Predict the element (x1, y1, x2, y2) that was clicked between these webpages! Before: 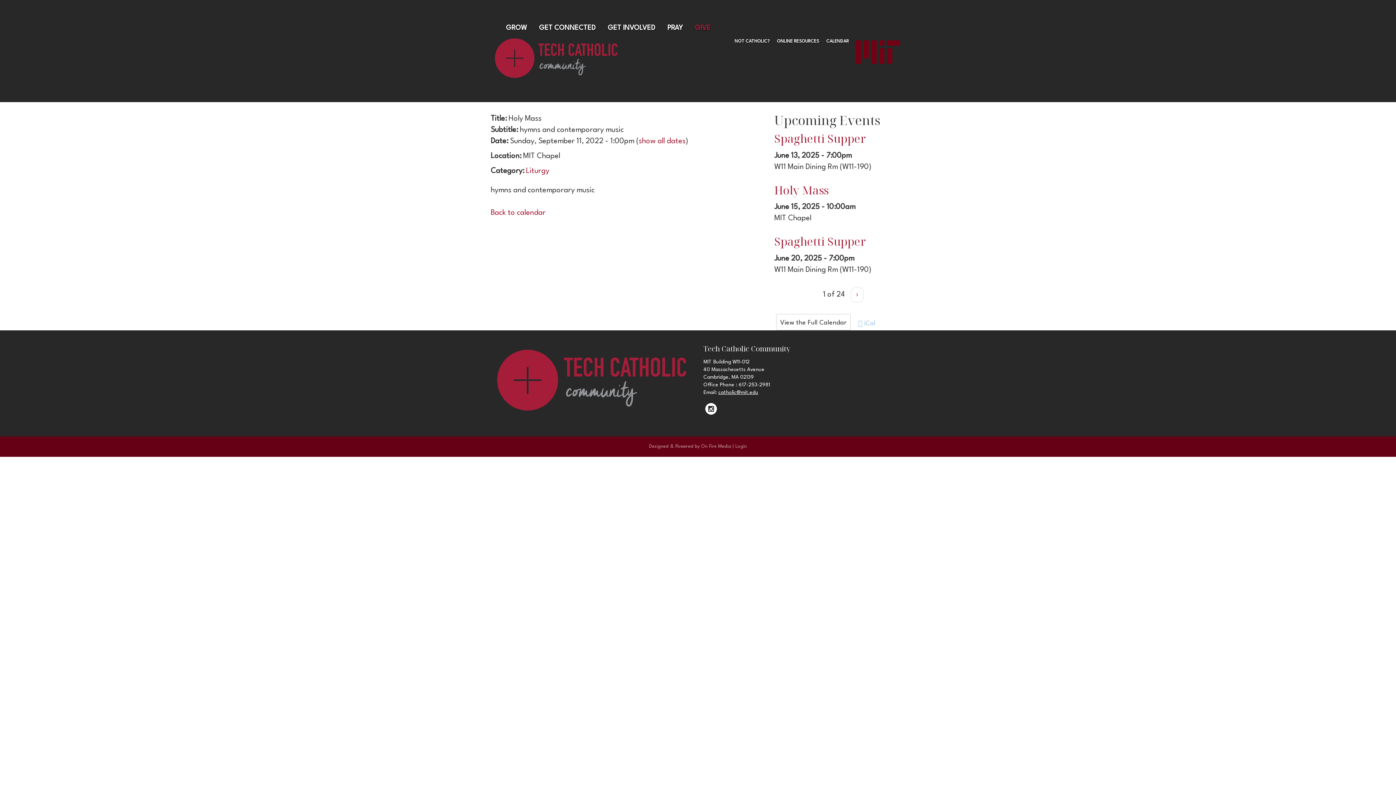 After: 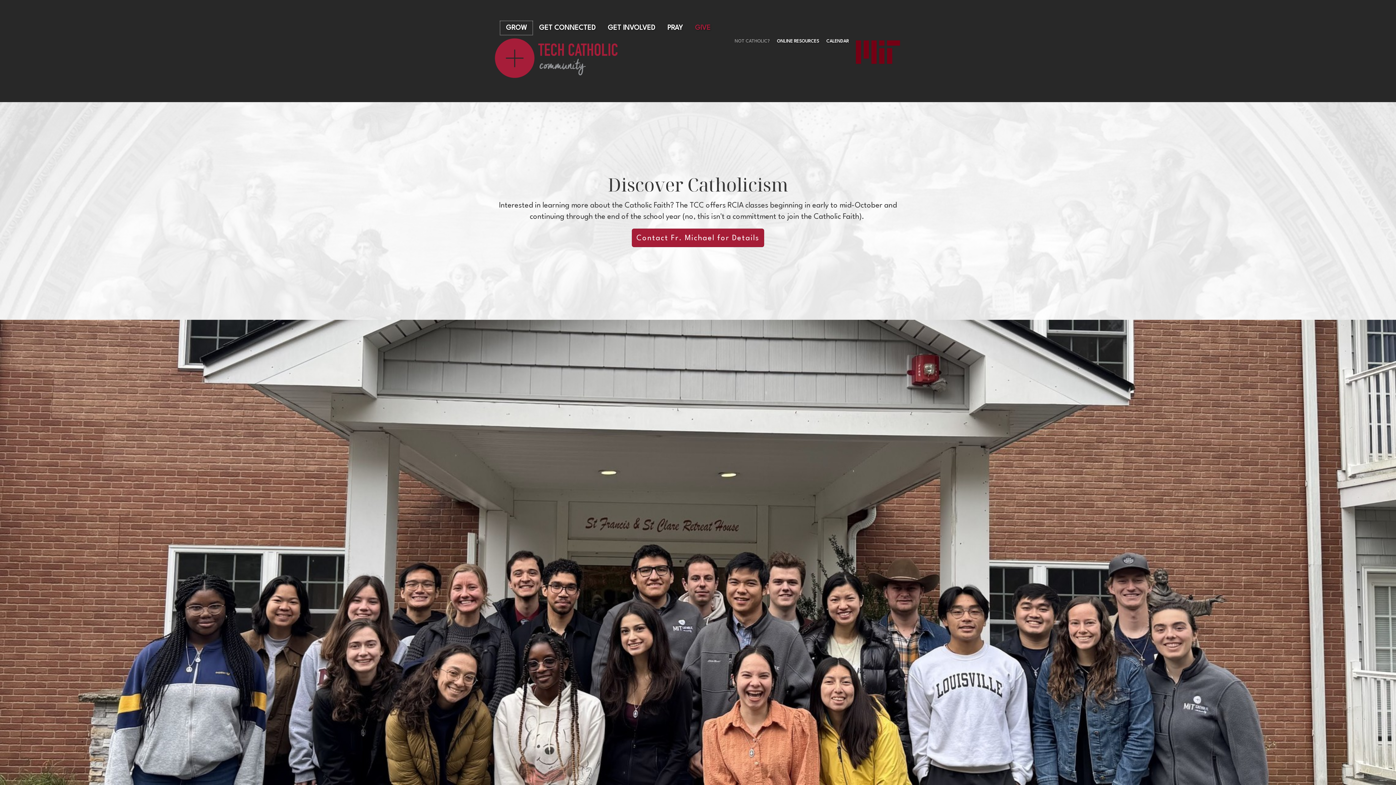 Action: label: NOT CATHOLIC? bbox: (733, 38, 769, 45)